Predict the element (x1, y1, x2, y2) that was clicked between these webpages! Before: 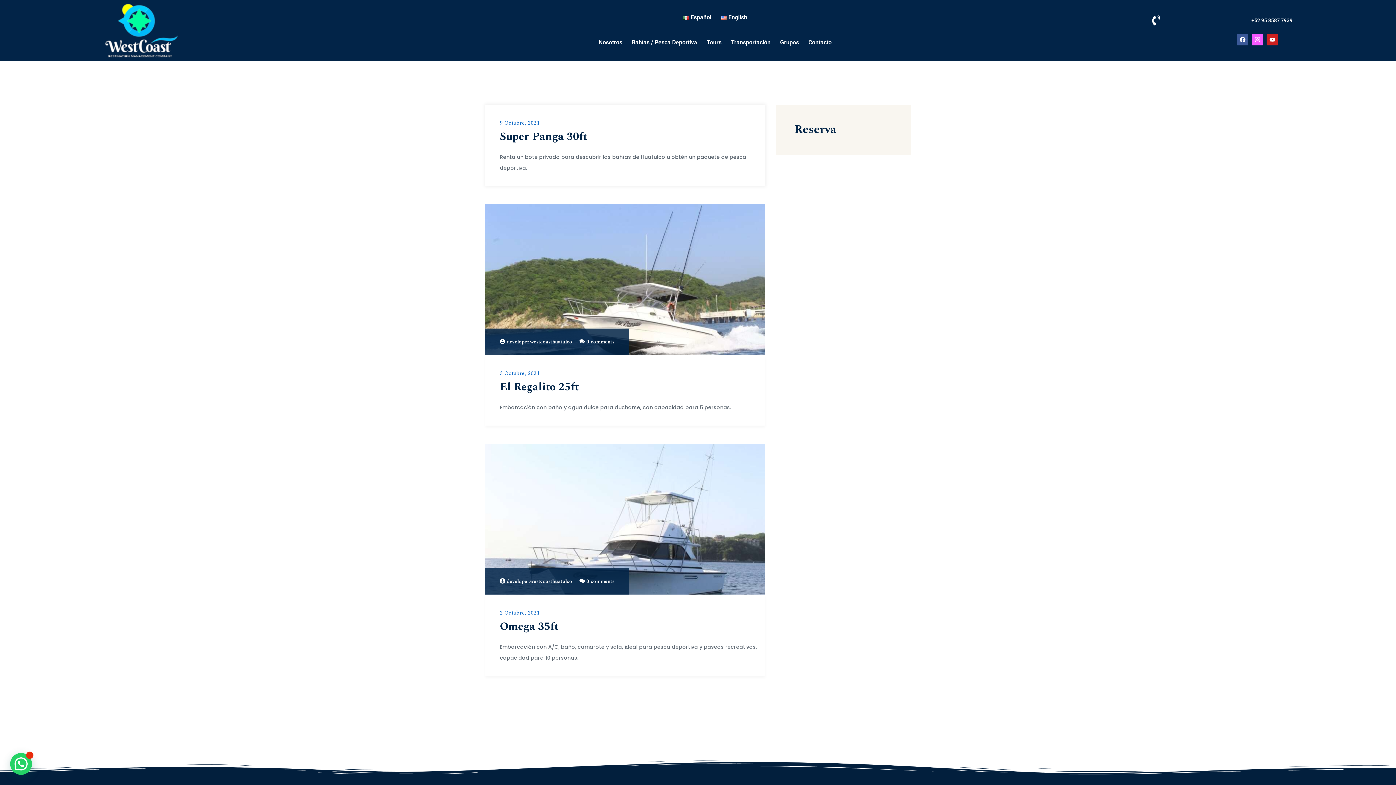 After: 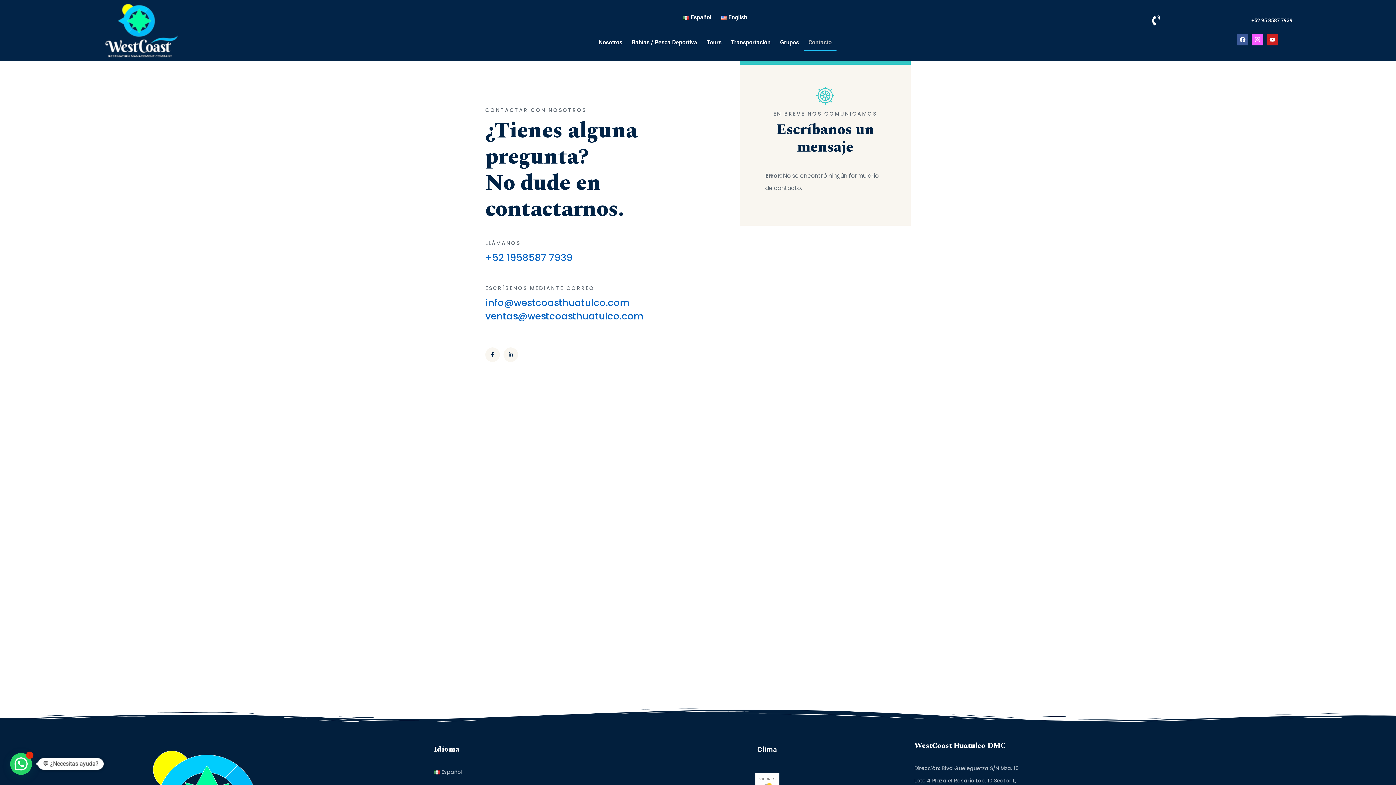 Action: bbox: (803, 34, 836, 50) label: Contacto